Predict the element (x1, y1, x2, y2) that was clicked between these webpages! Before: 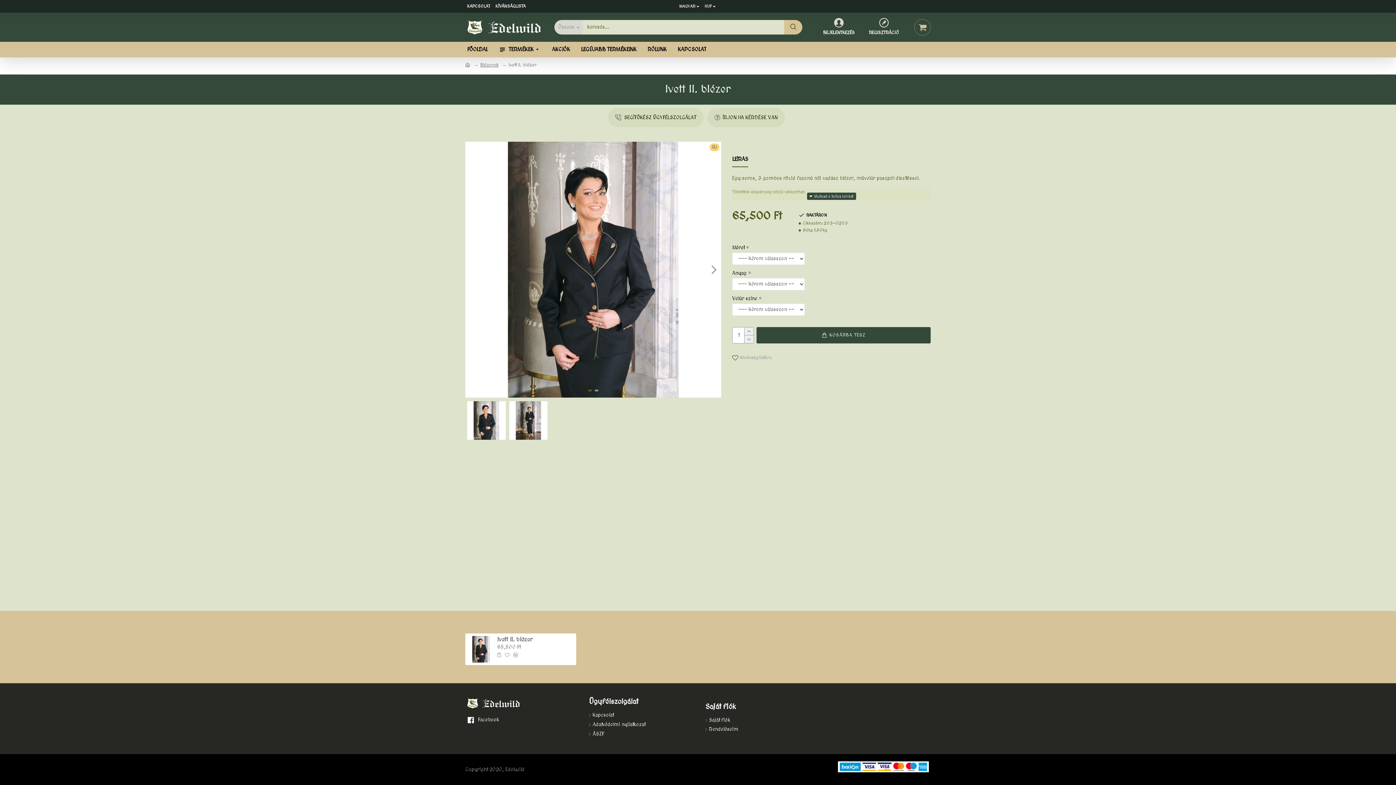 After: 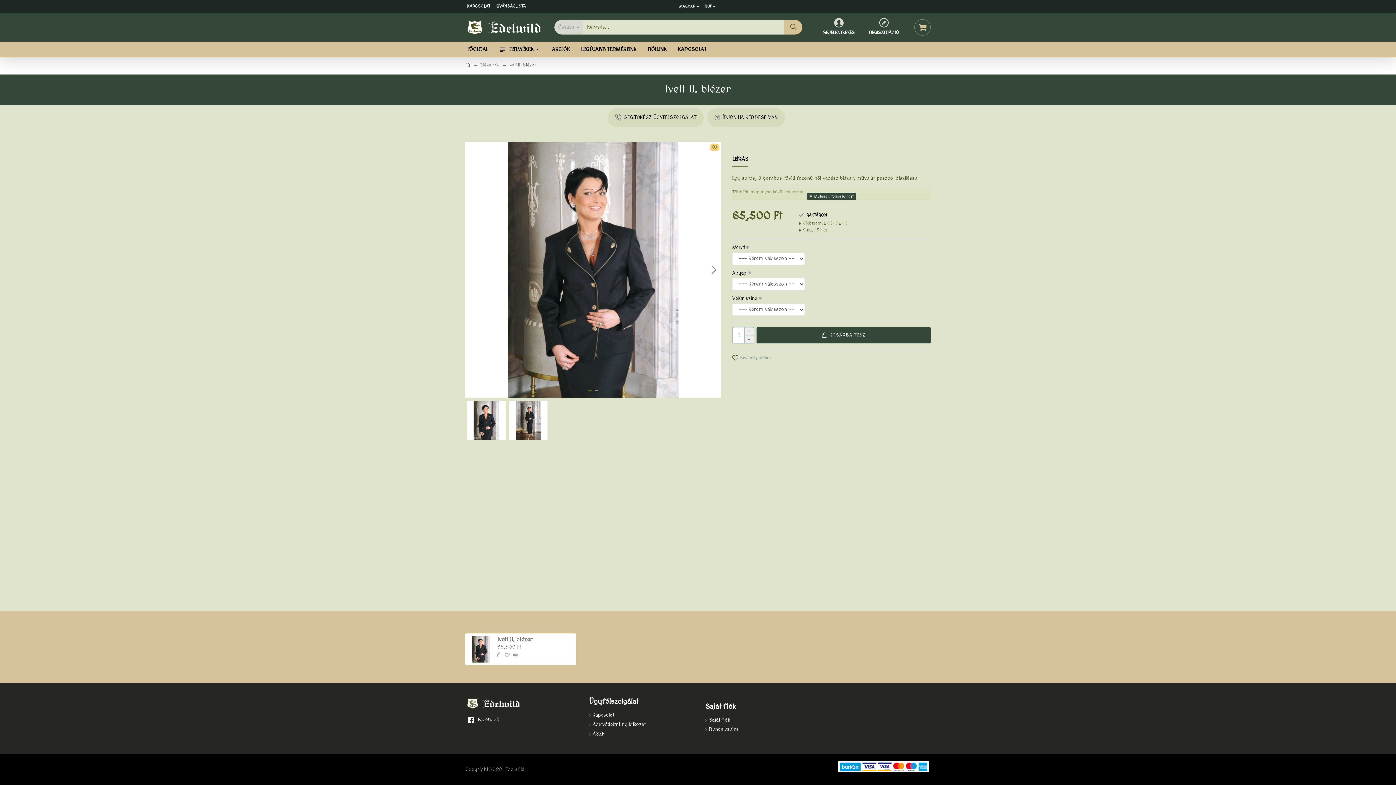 Action: bbox: (732, 156, 748, 166) label: LEÍRÁS